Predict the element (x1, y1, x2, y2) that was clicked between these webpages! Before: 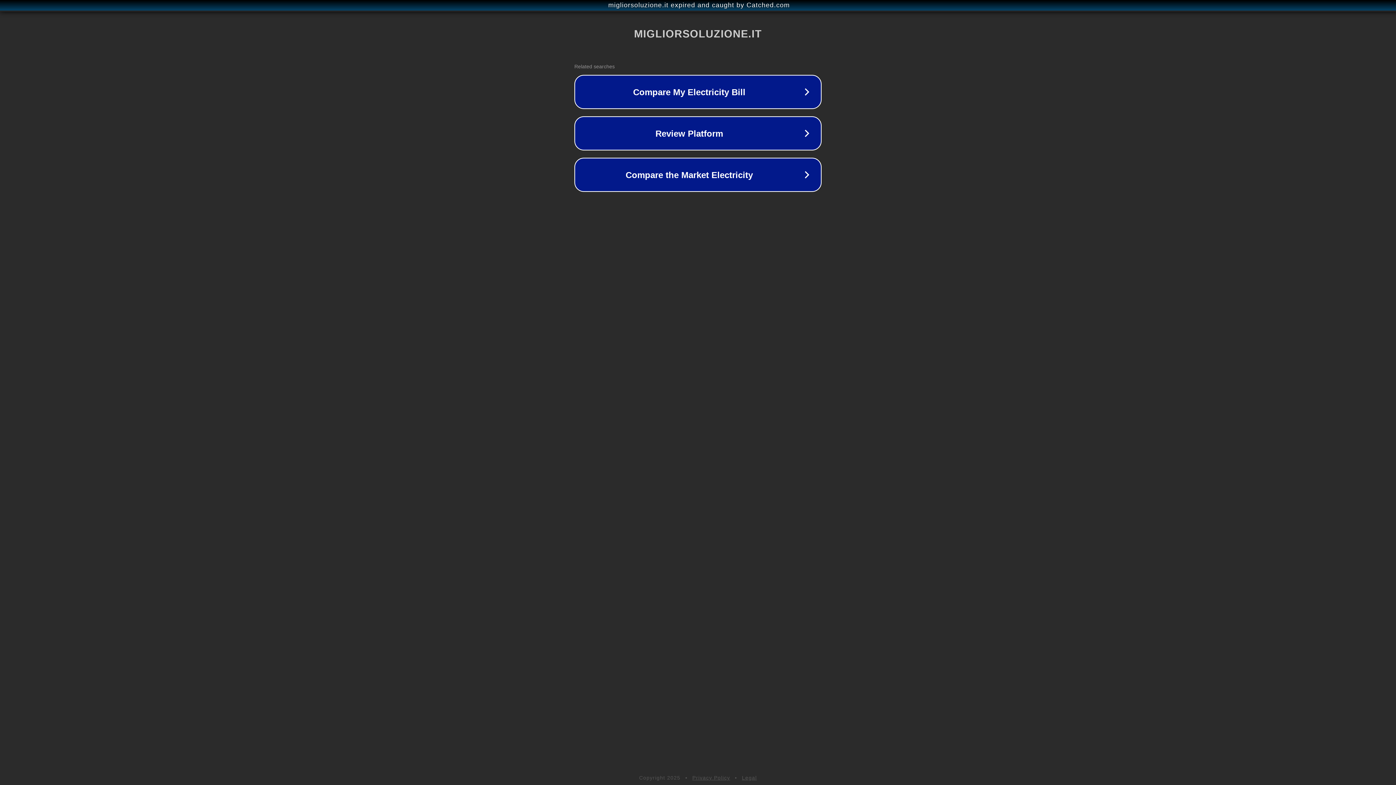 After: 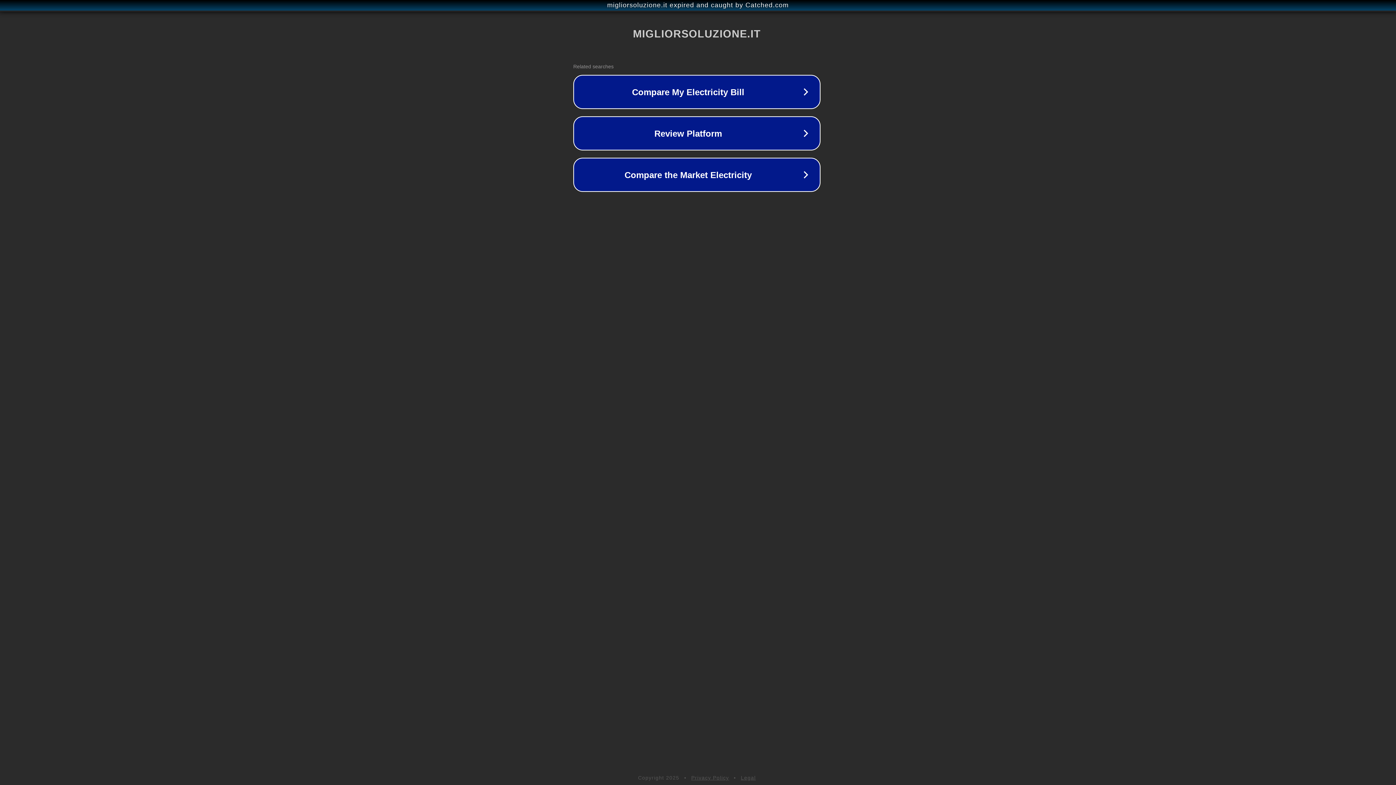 Action: label: migliorsoluzione.it expired and caught by Catched.com bbox: (1, 1, 1397, 9)